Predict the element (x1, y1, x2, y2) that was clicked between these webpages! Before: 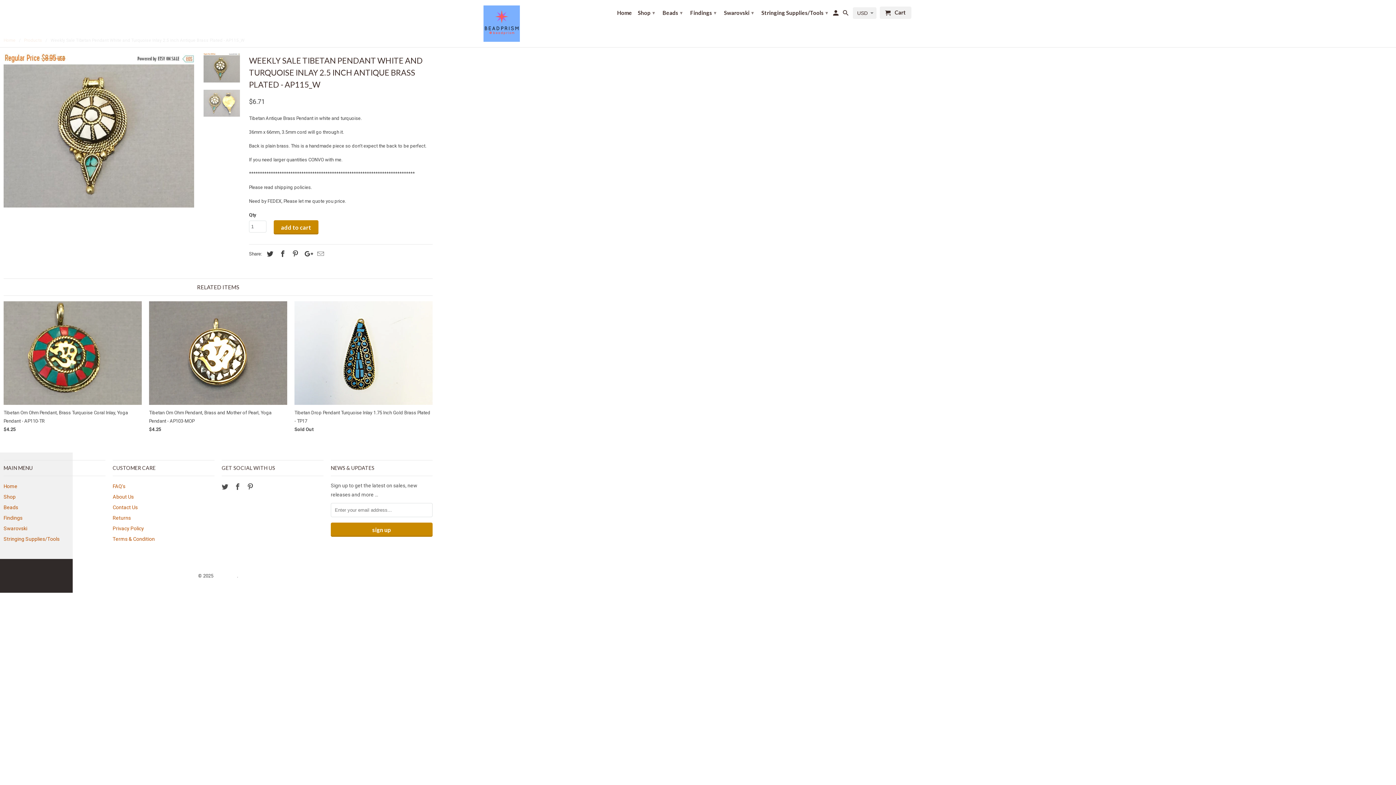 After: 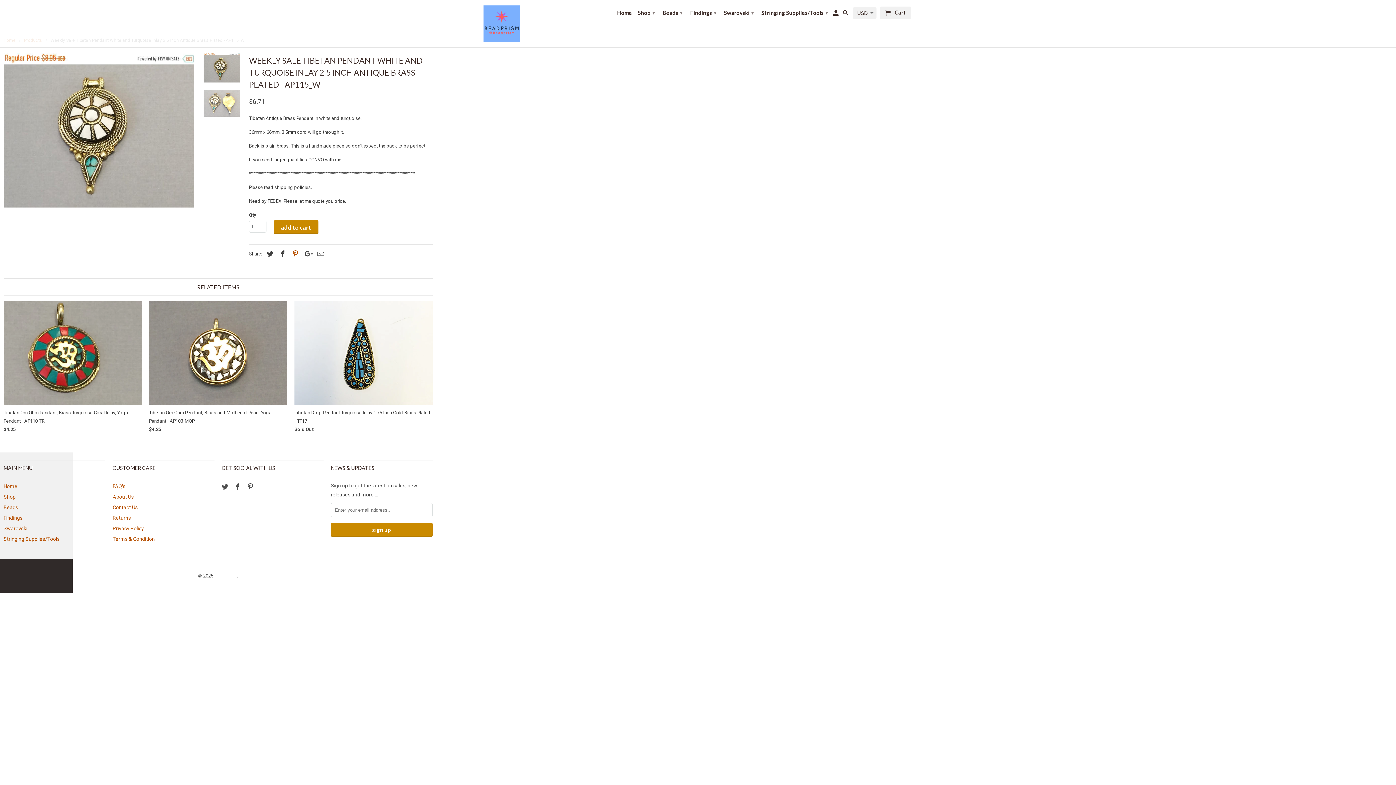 Action: bbox: (288, 250, 300, 257)